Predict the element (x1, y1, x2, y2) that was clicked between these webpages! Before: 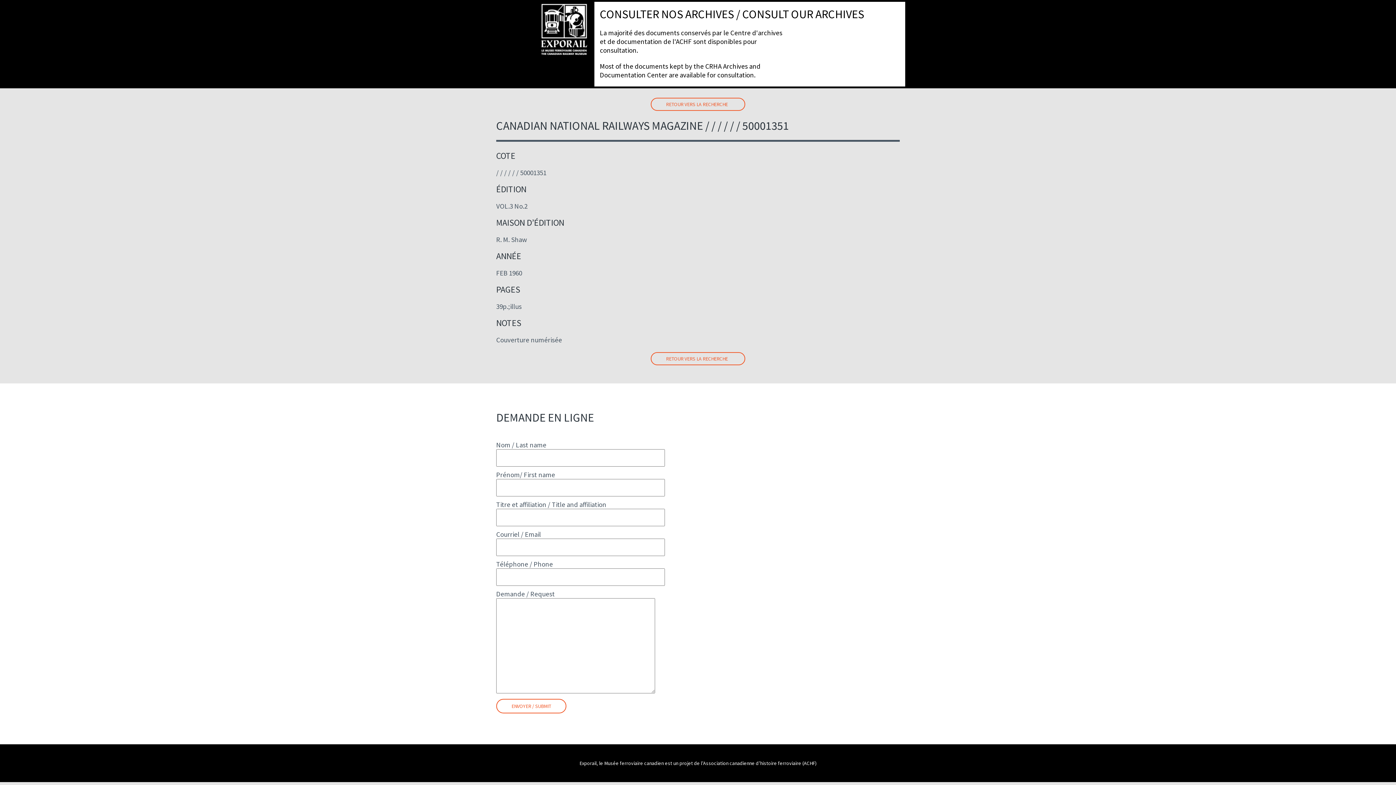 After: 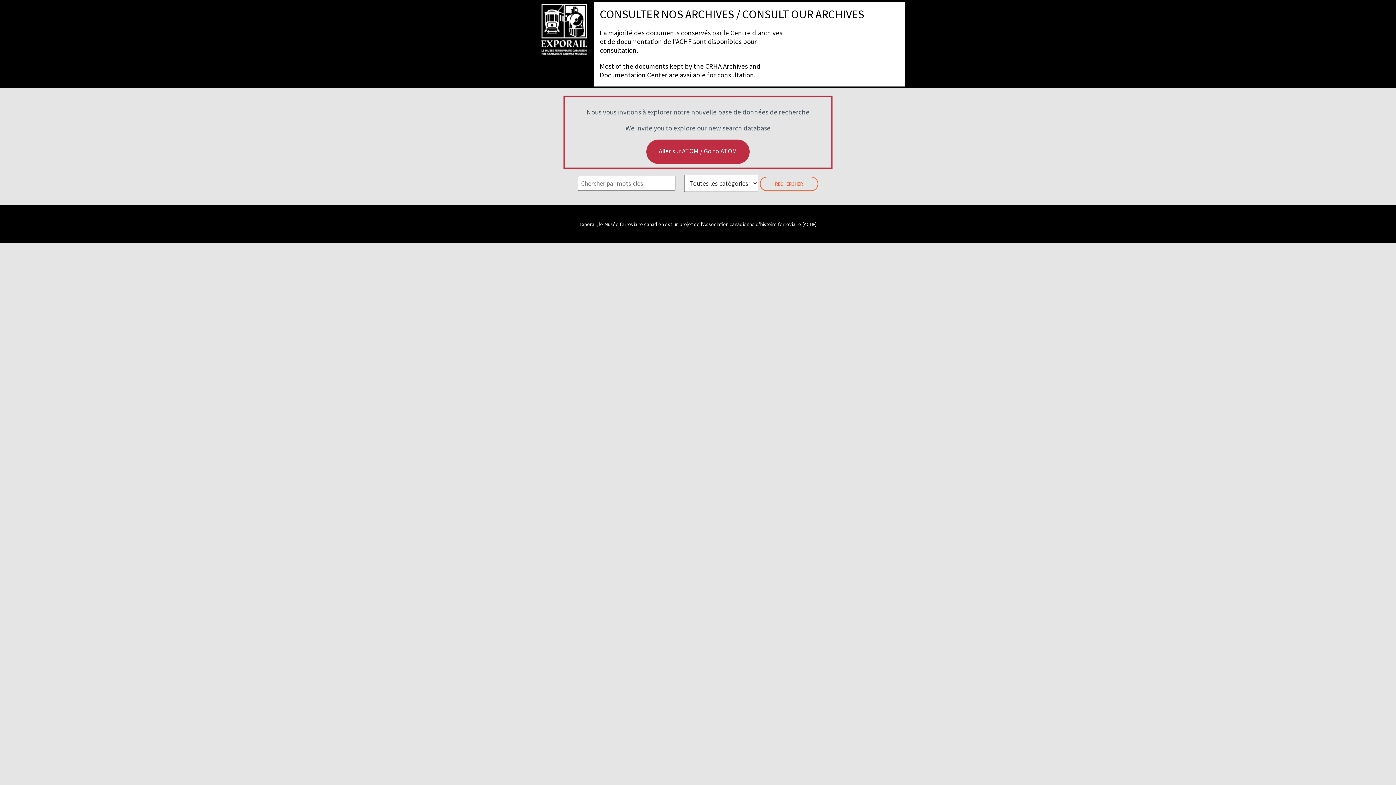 Action: bbox: (650, 97, 745, 110) label: RETOUR VERS LA RECHERCHE